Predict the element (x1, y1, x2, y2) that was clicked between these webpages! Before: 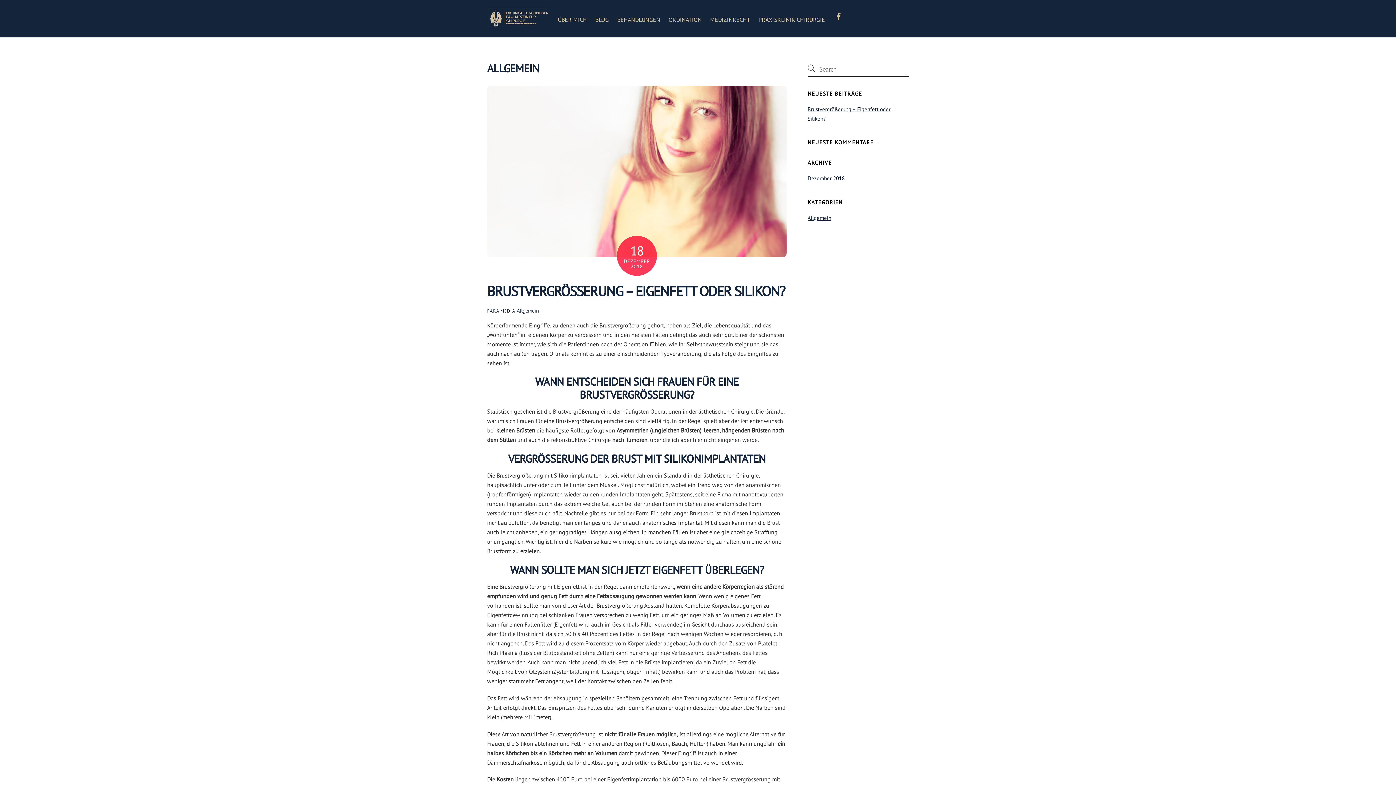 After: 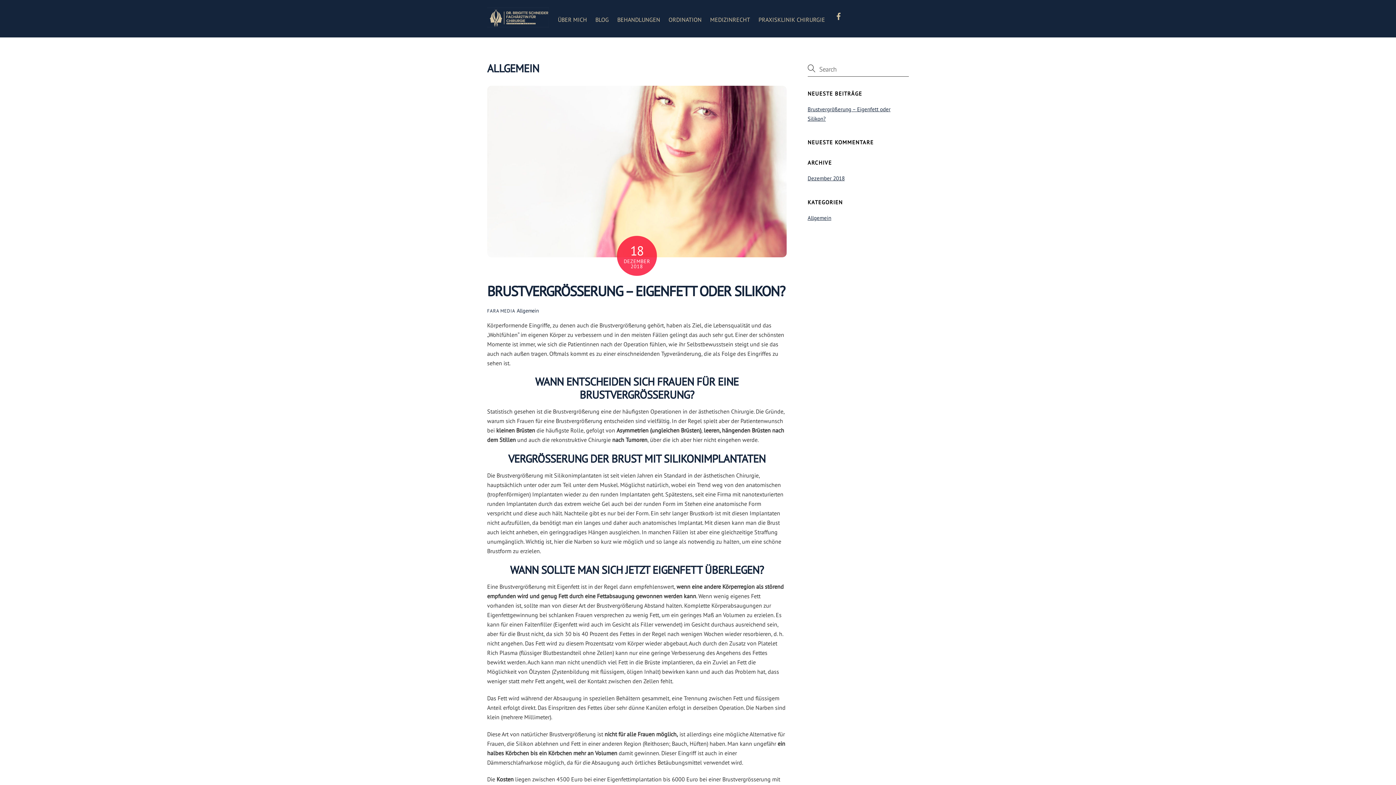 Action: bbox: (807, 214, 831, 221) label: Allgemein